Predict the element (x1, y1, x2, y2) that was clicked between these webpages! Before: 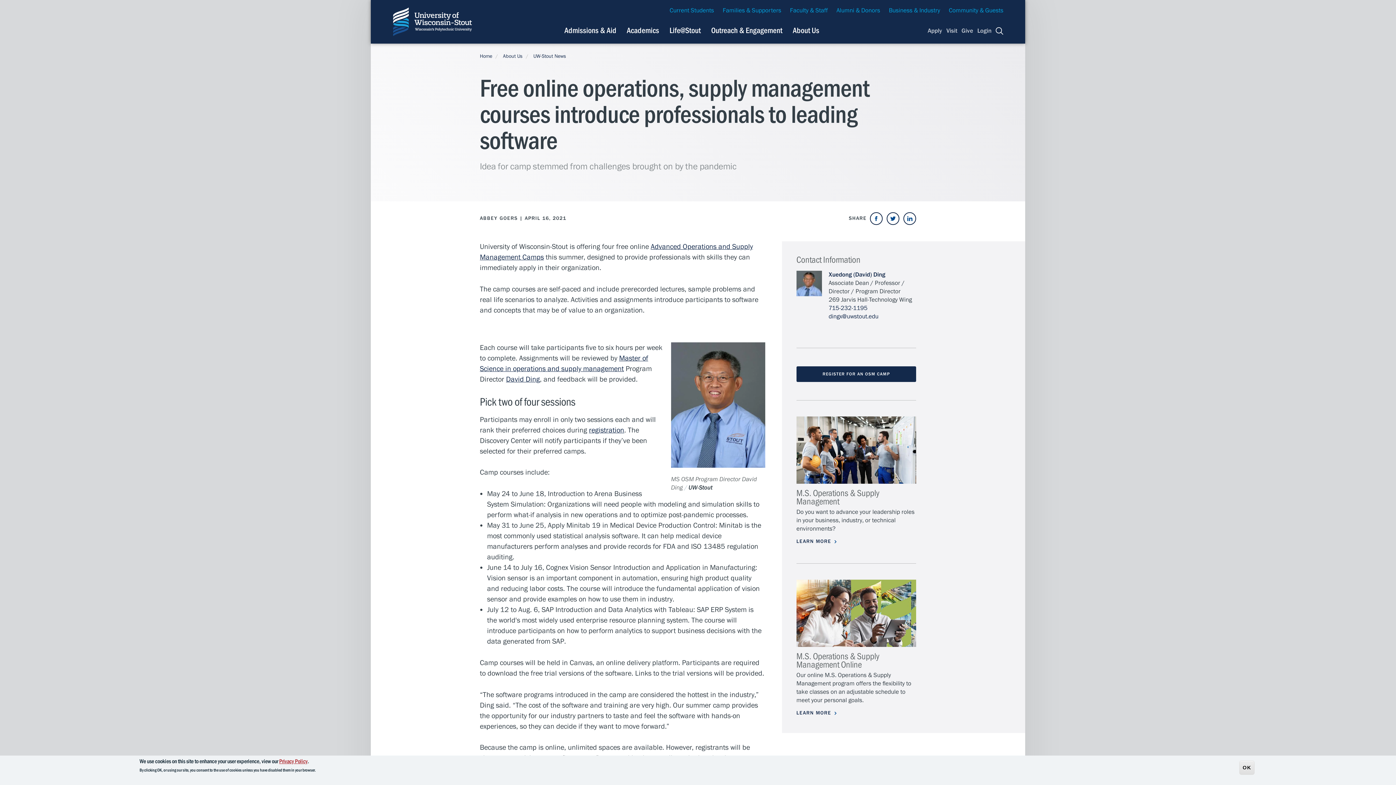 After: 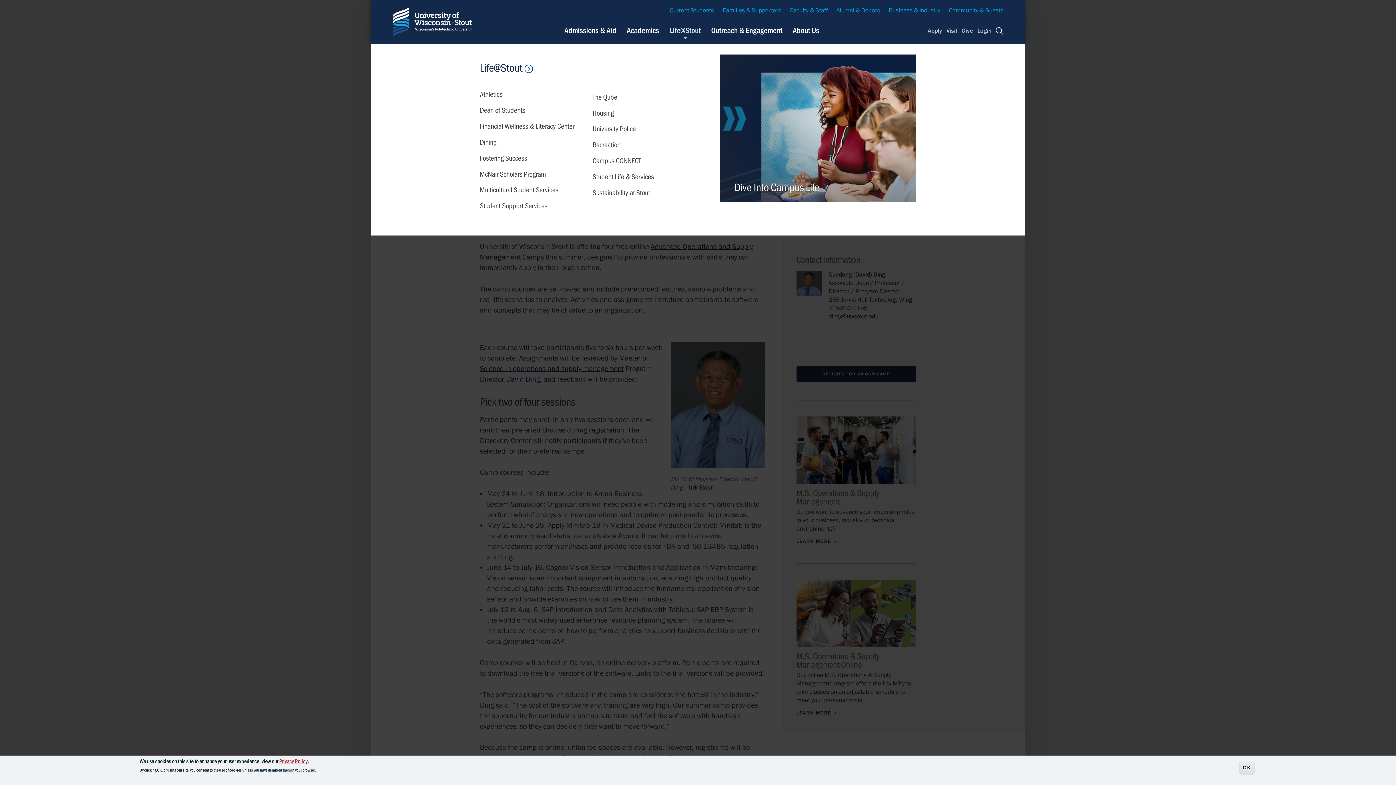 Action: bbox: (669, 25, 700, 35) label: Life@Stout